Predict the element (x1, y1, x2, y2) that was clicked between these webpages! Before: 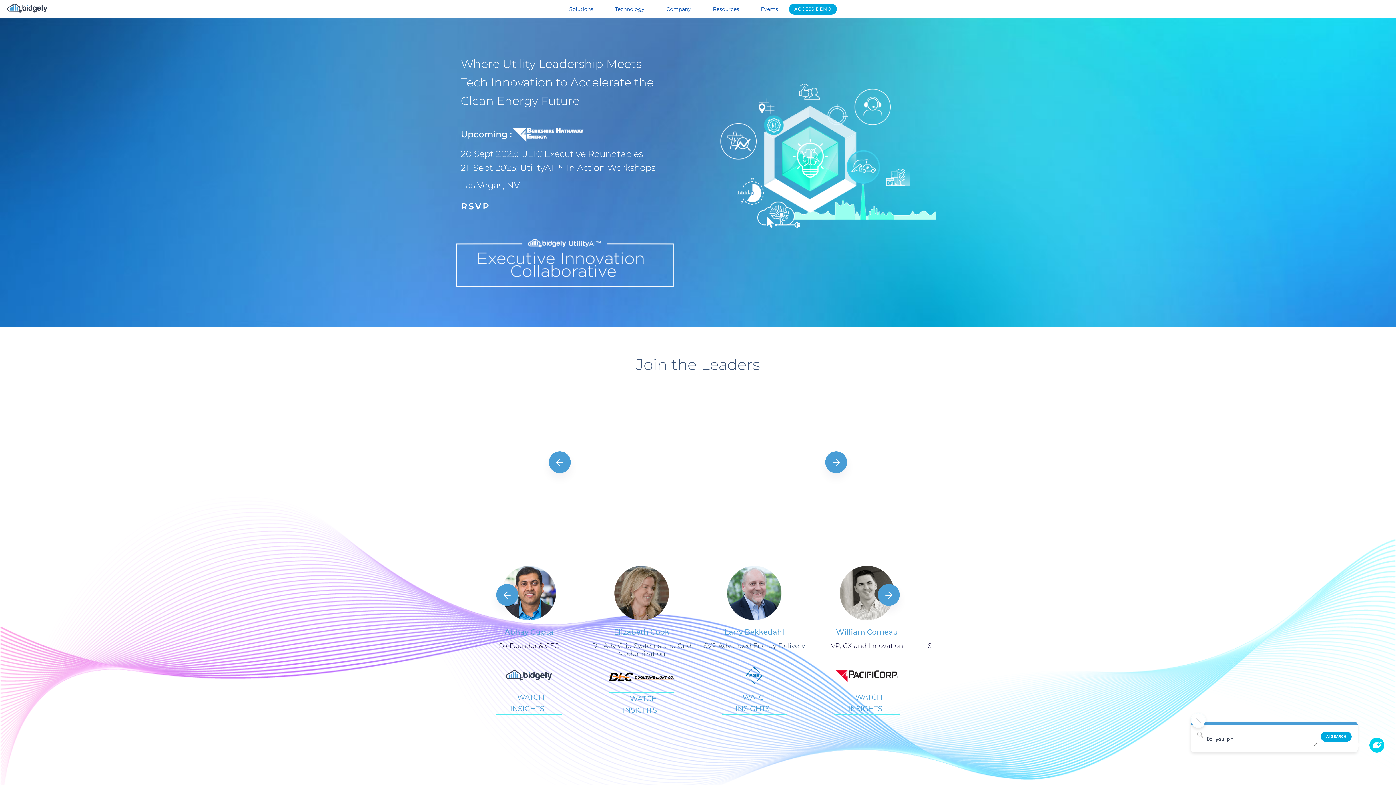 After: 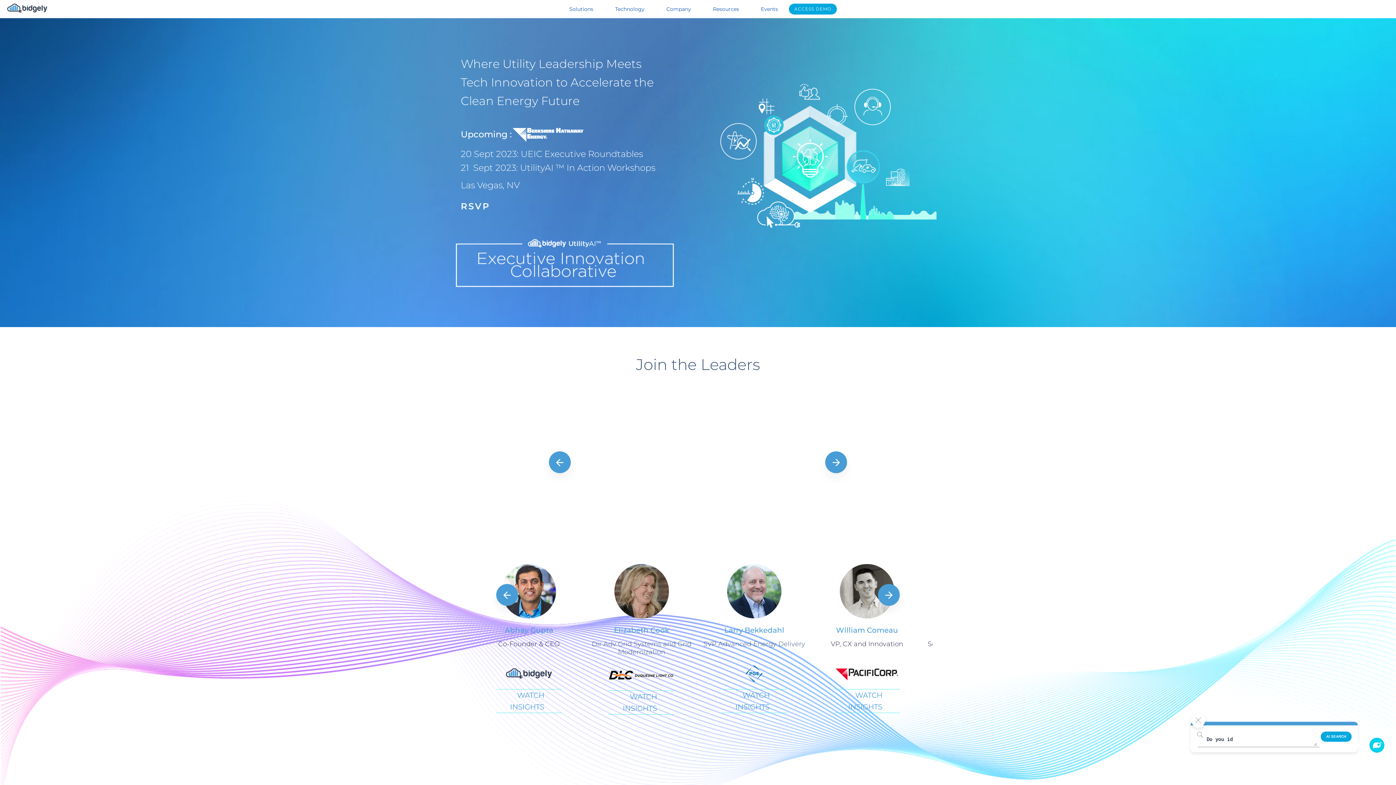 Action: label: WATCH INSIGHTS bbox: (510, 689, 548, 716)